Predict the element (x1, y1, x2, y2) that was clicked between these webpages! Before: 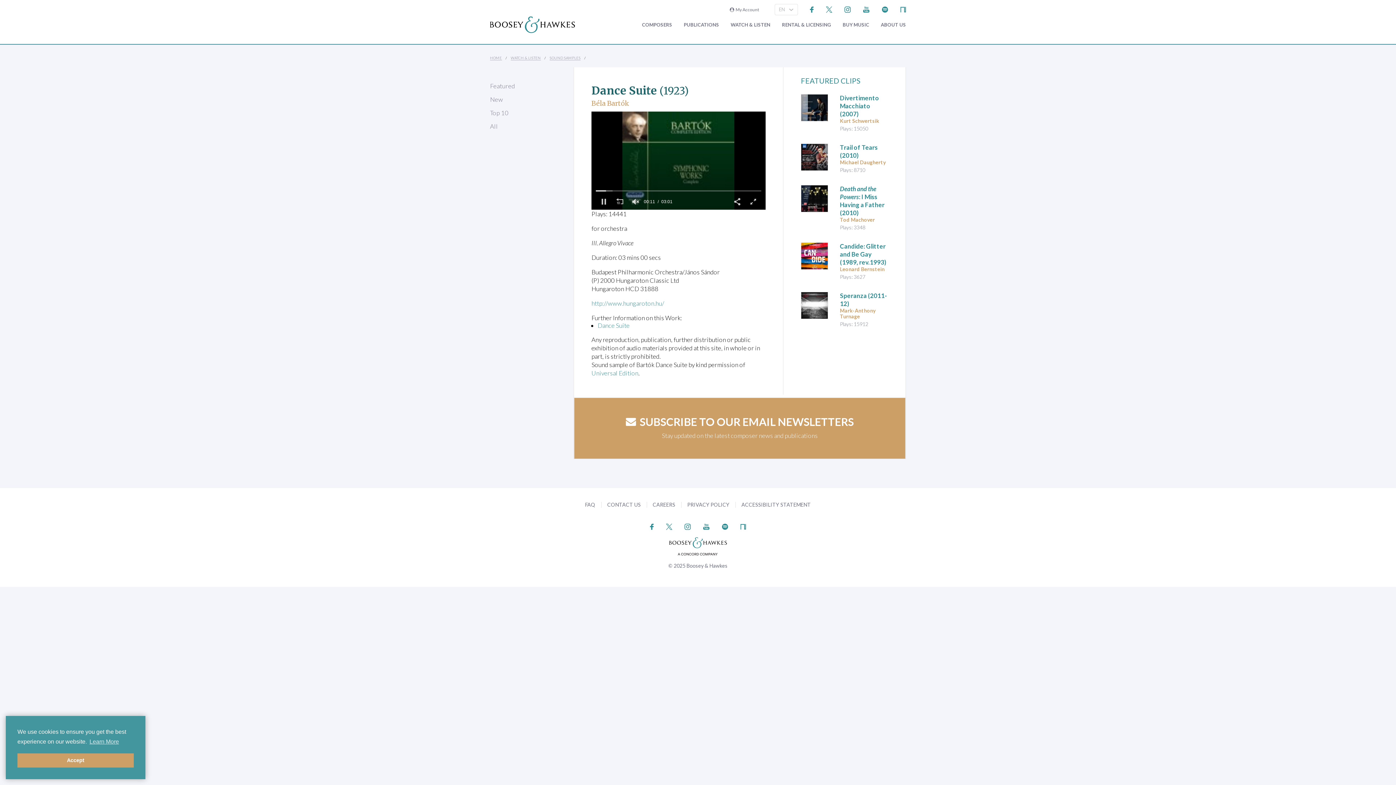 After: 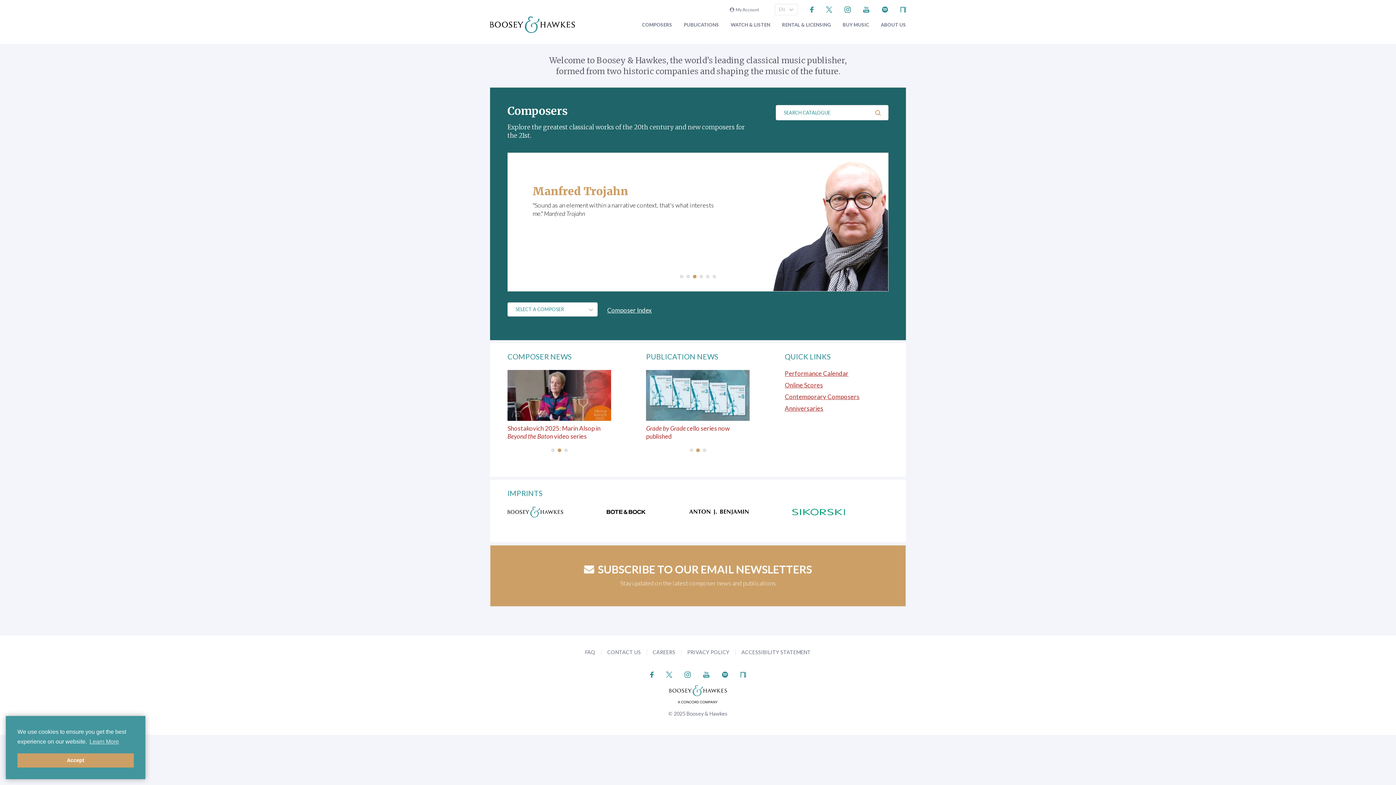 Action: bbox: (490, 15, 575, 33)